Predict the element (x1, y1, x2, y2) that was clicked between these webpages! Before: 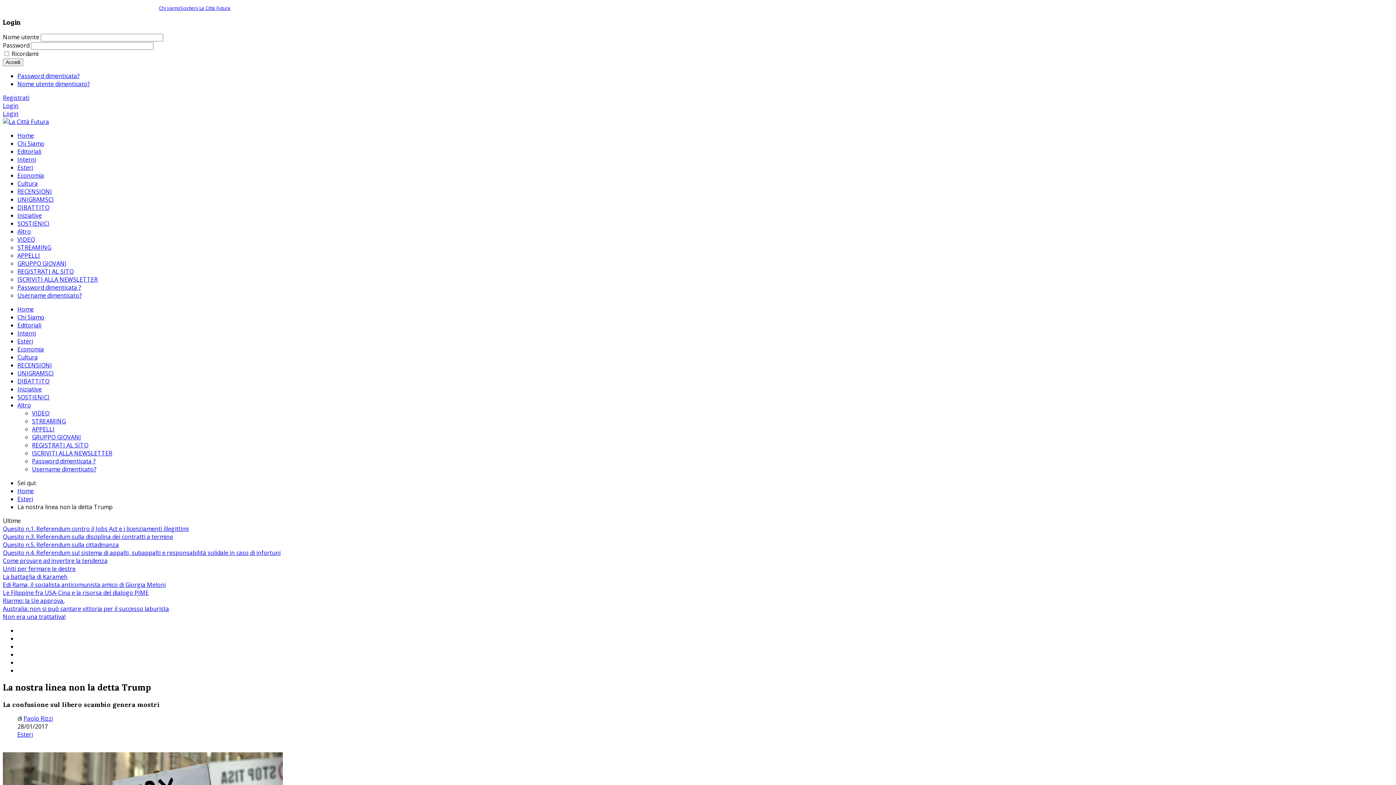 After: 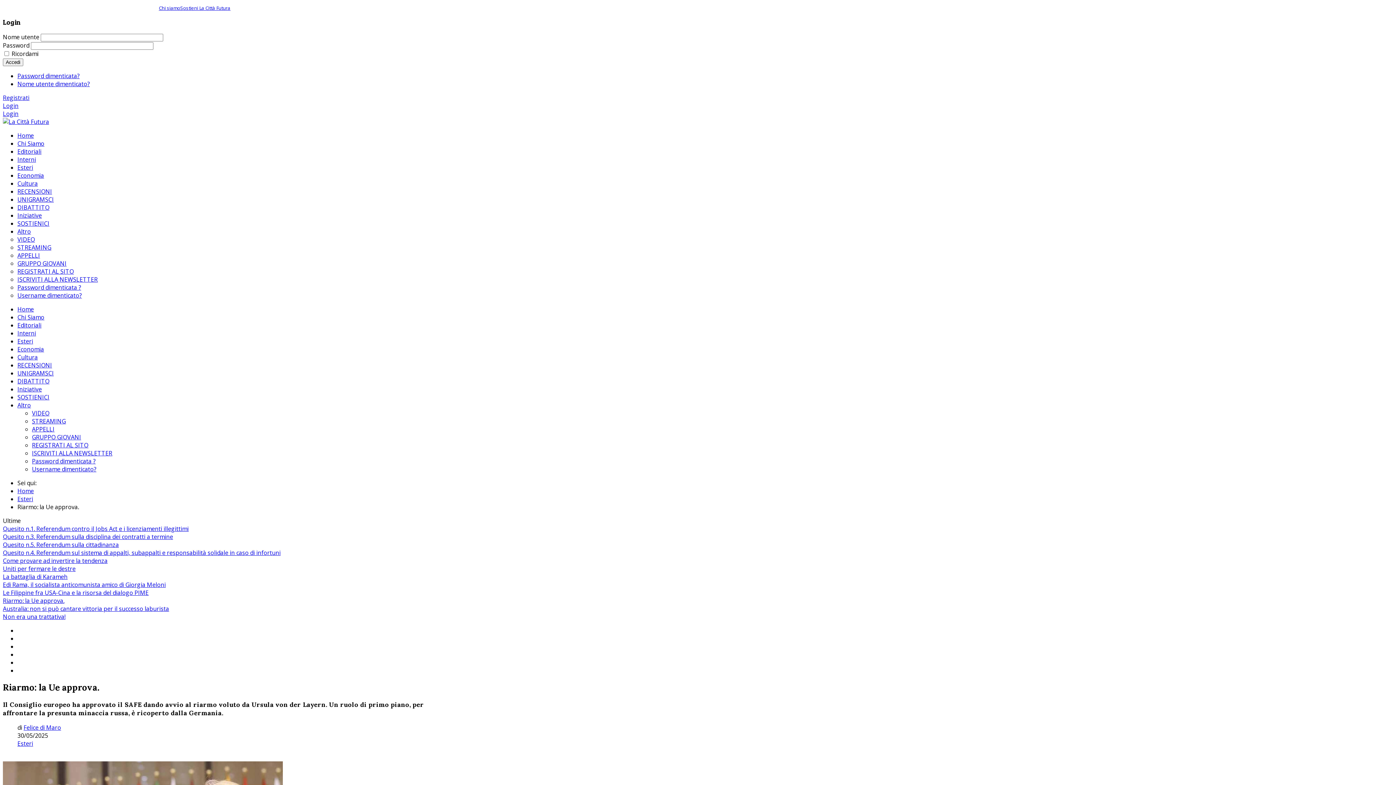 Action: label: Riarmo: la Ue approva. bbox: (2, 597, 64, 605)